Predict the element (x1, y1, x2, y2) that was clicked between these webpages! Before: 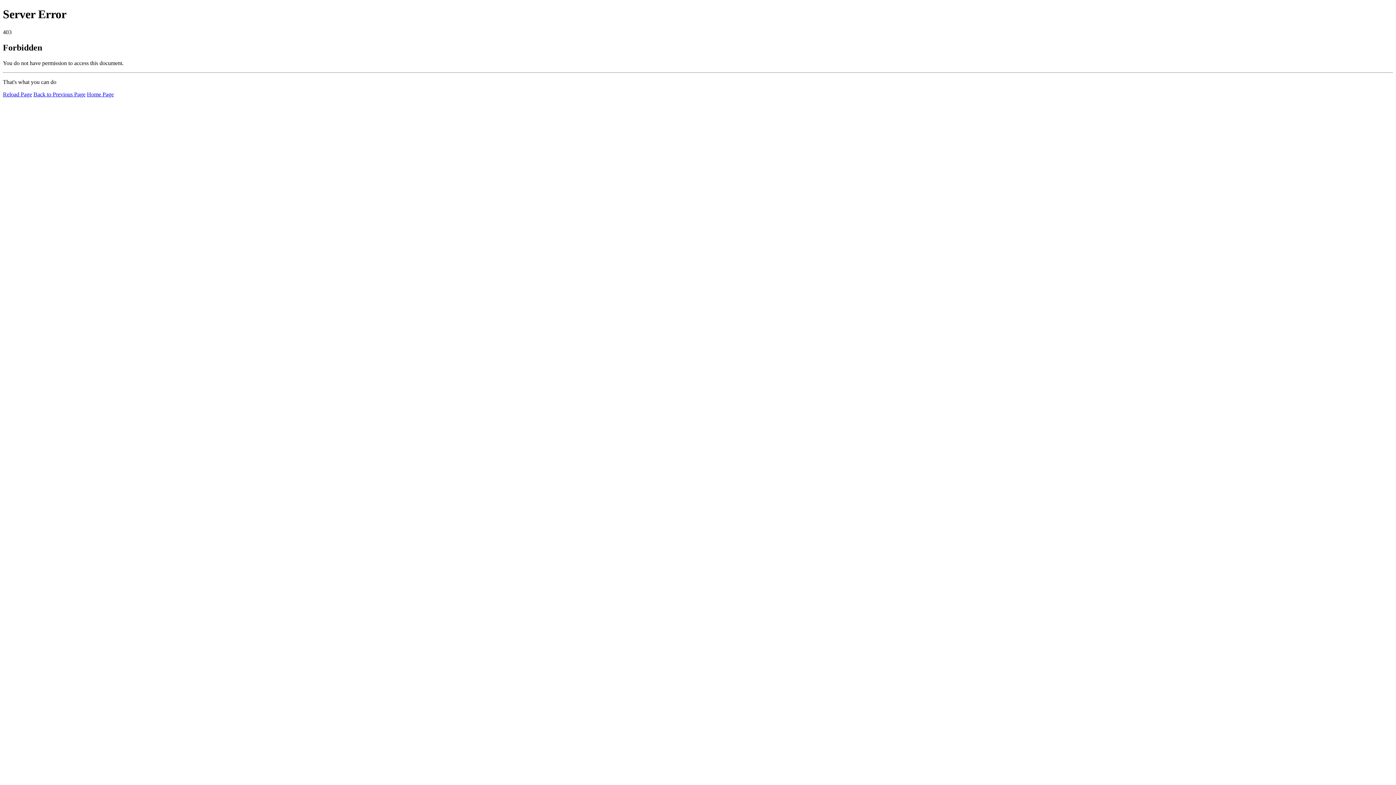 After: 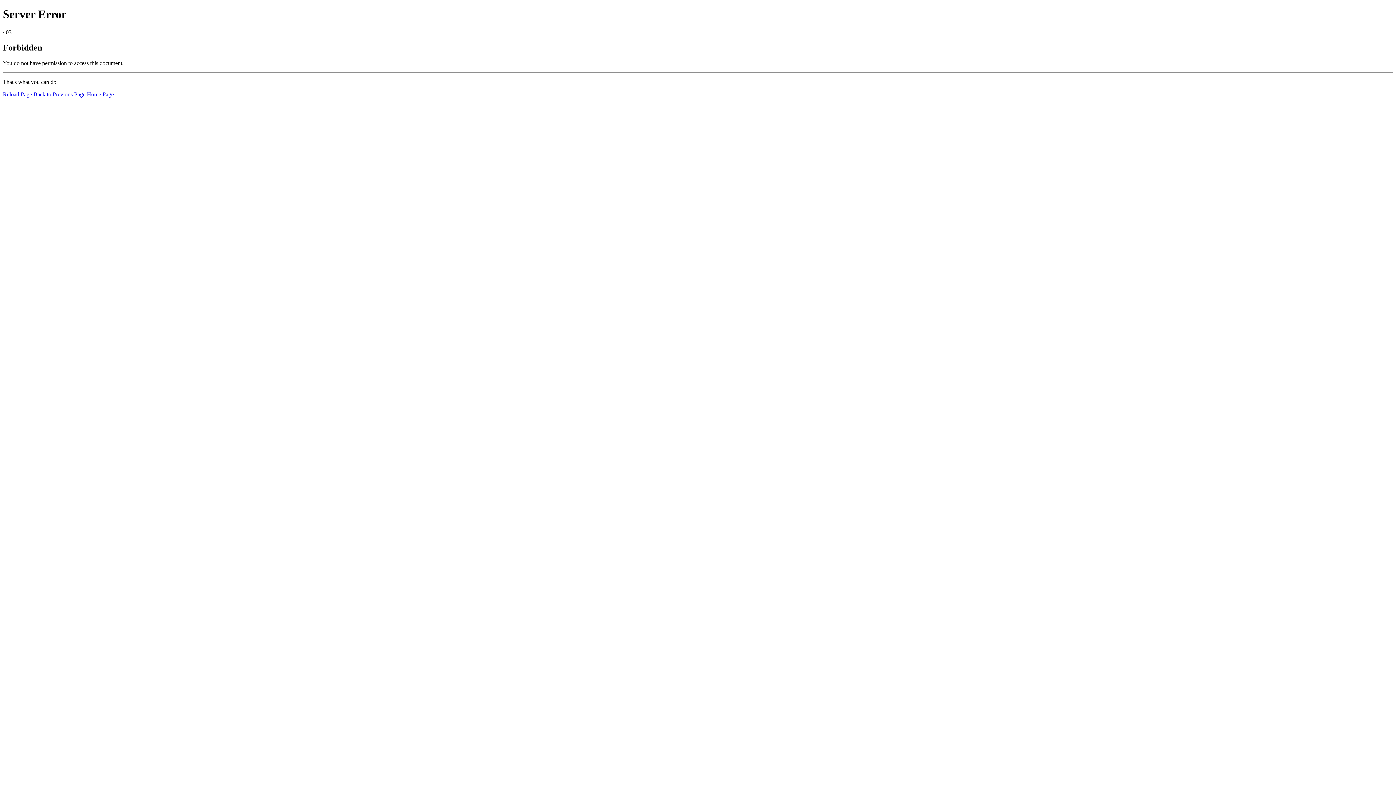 Action: bbox: (86, 91, 113, 97) label: Home Page